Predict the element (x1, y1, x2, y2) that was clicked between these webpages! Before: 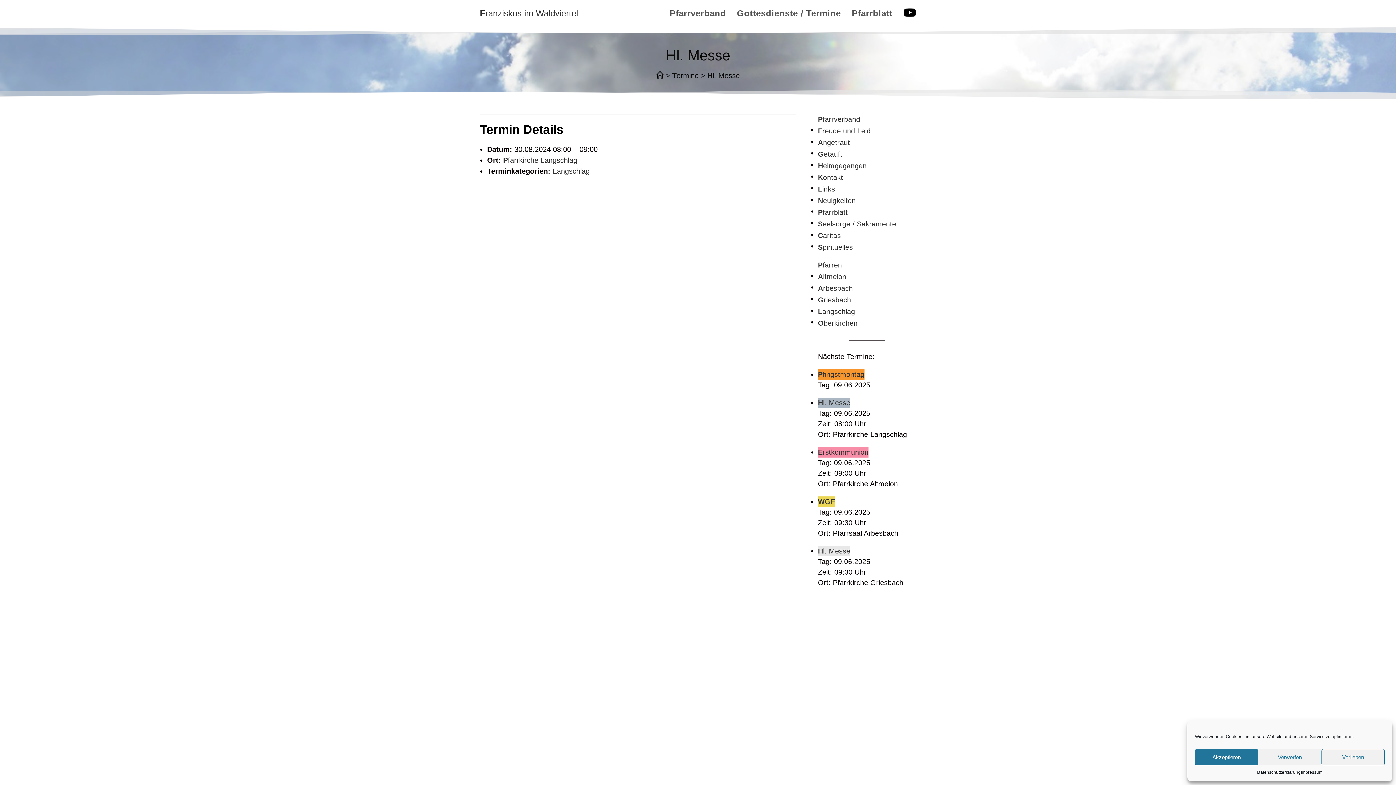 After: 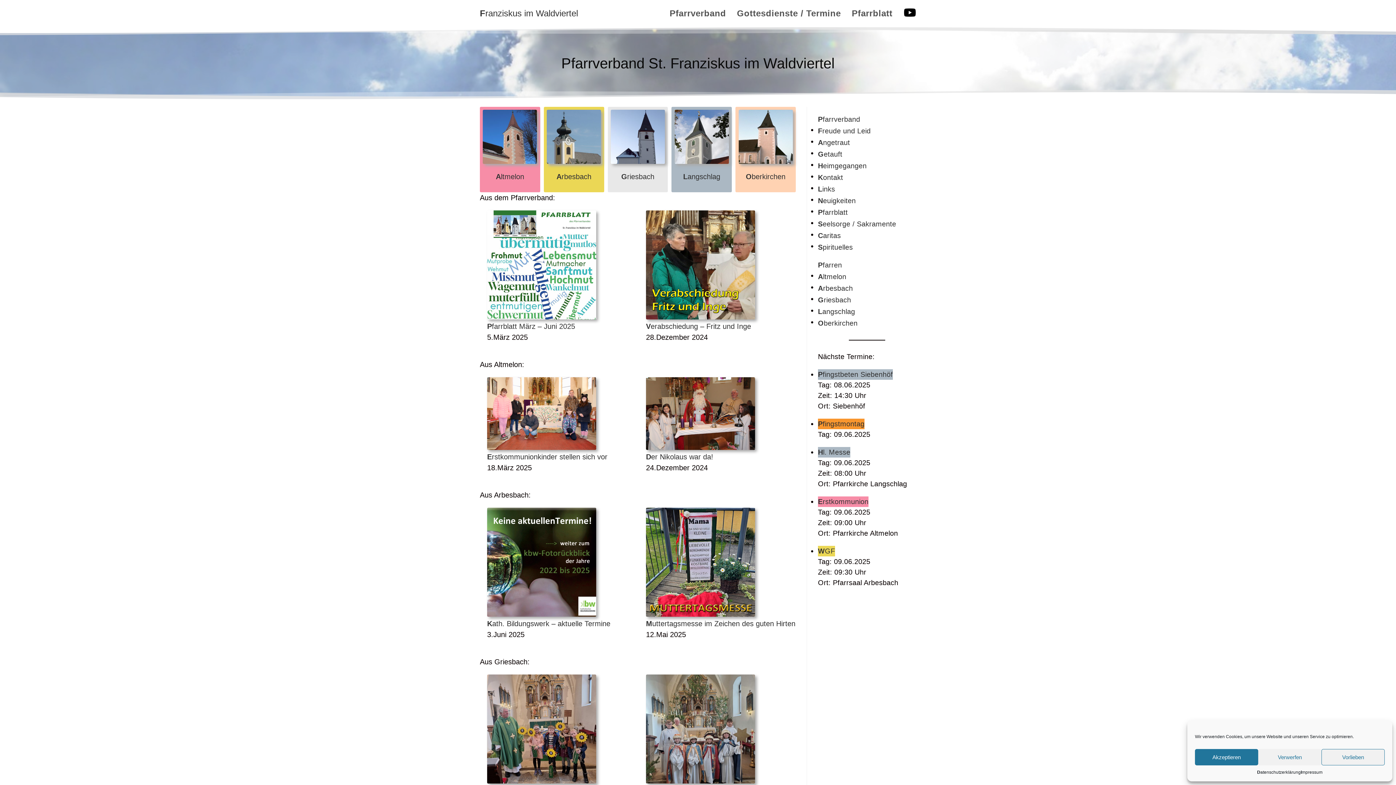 Action: bbox: (656, 71, 663, 80) label: Startseite